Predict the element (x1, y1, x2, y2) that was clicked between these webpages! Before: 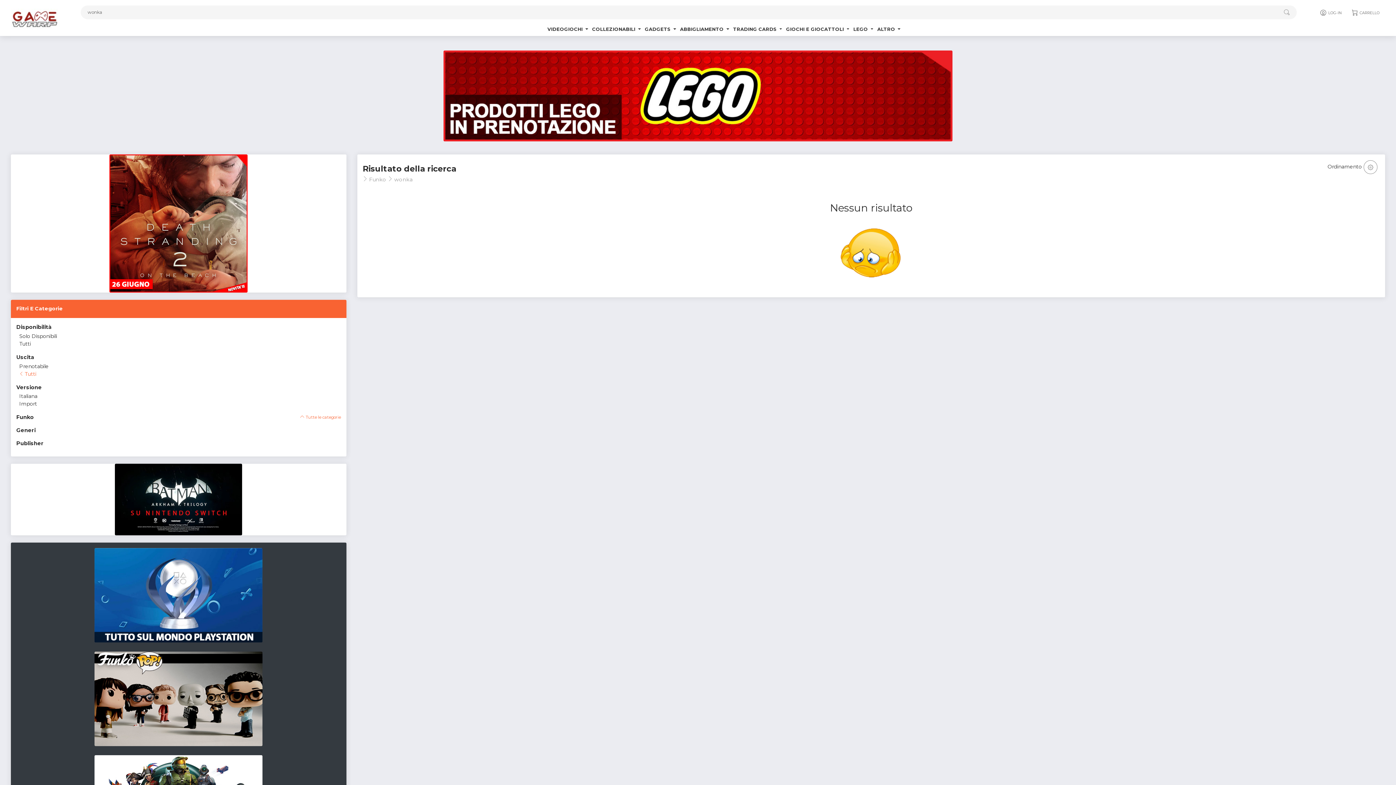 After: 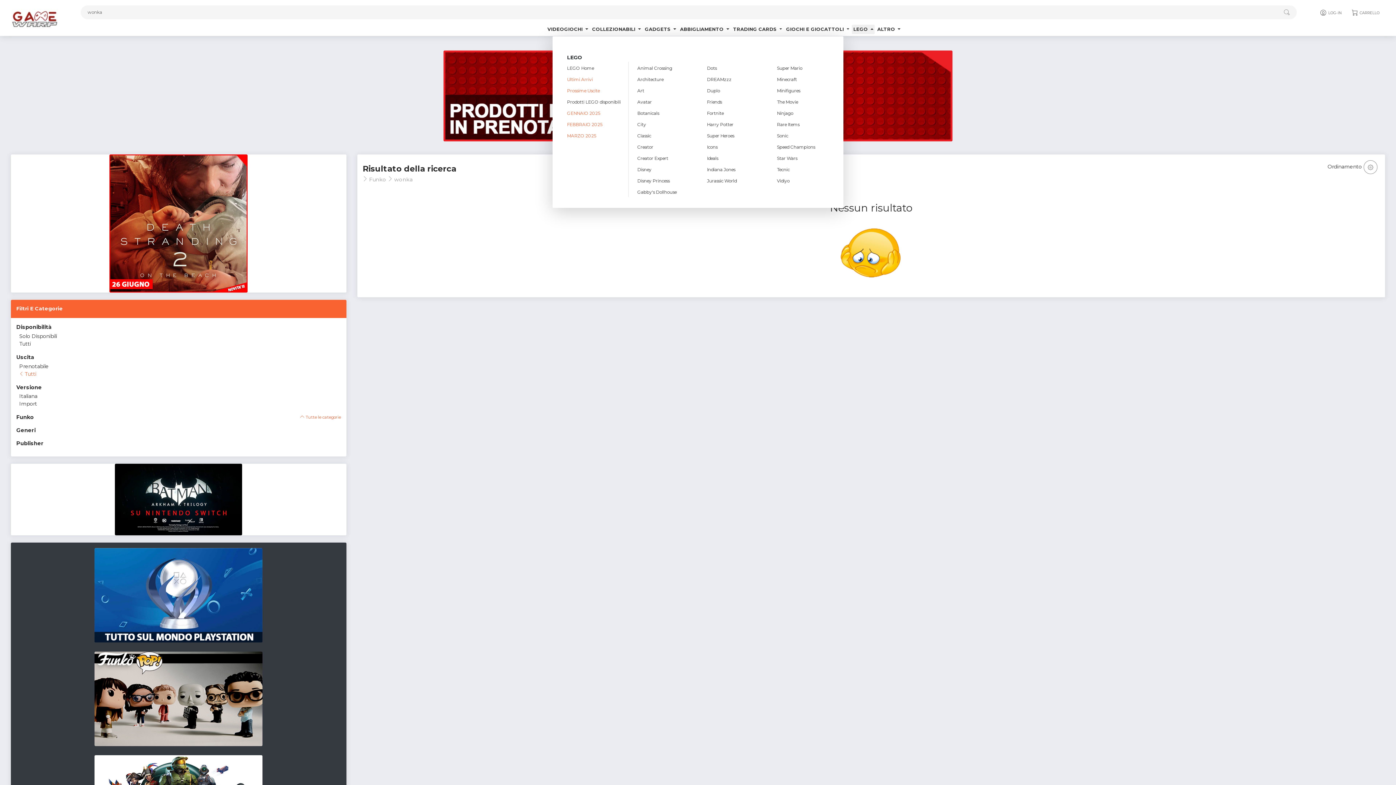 Action: bbox: (852, 24, 874, 34) label: LEGO 